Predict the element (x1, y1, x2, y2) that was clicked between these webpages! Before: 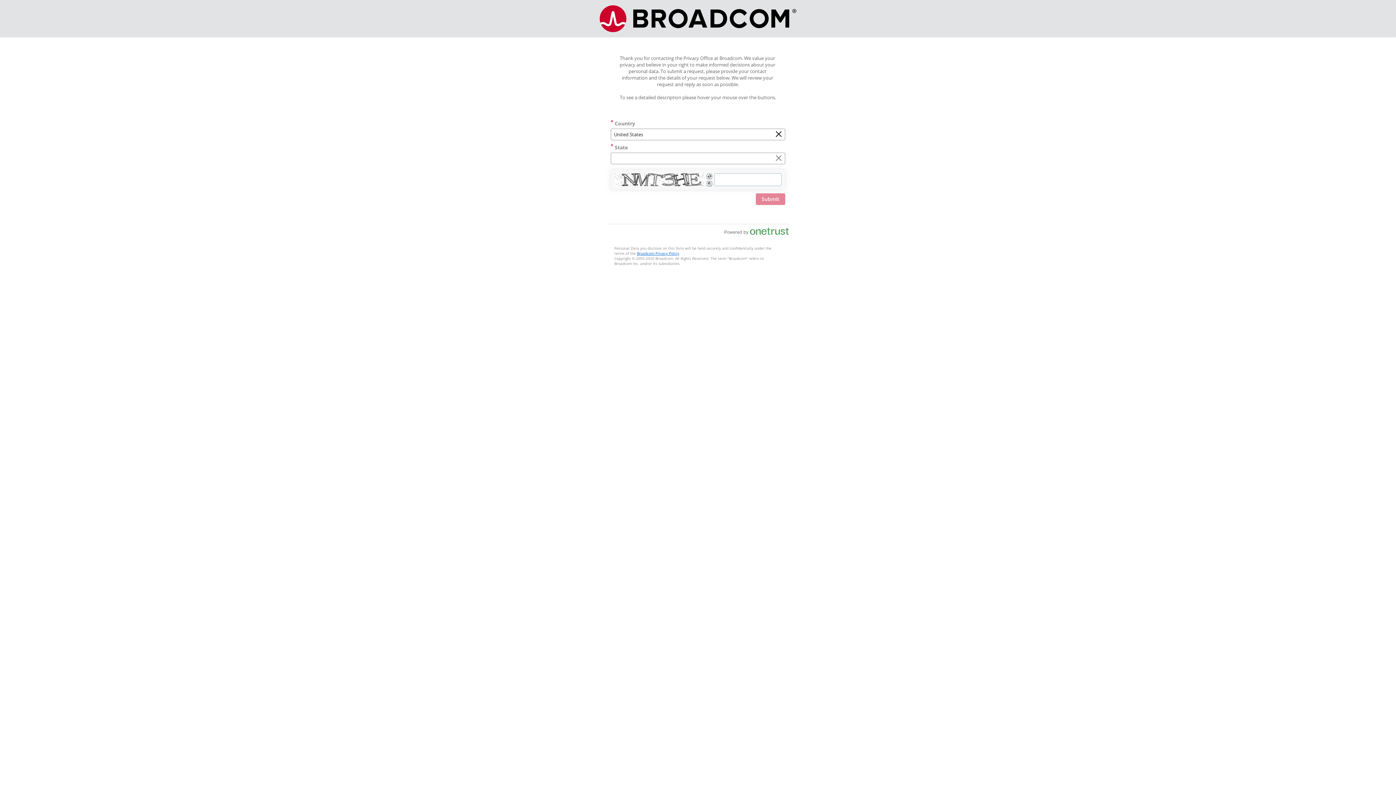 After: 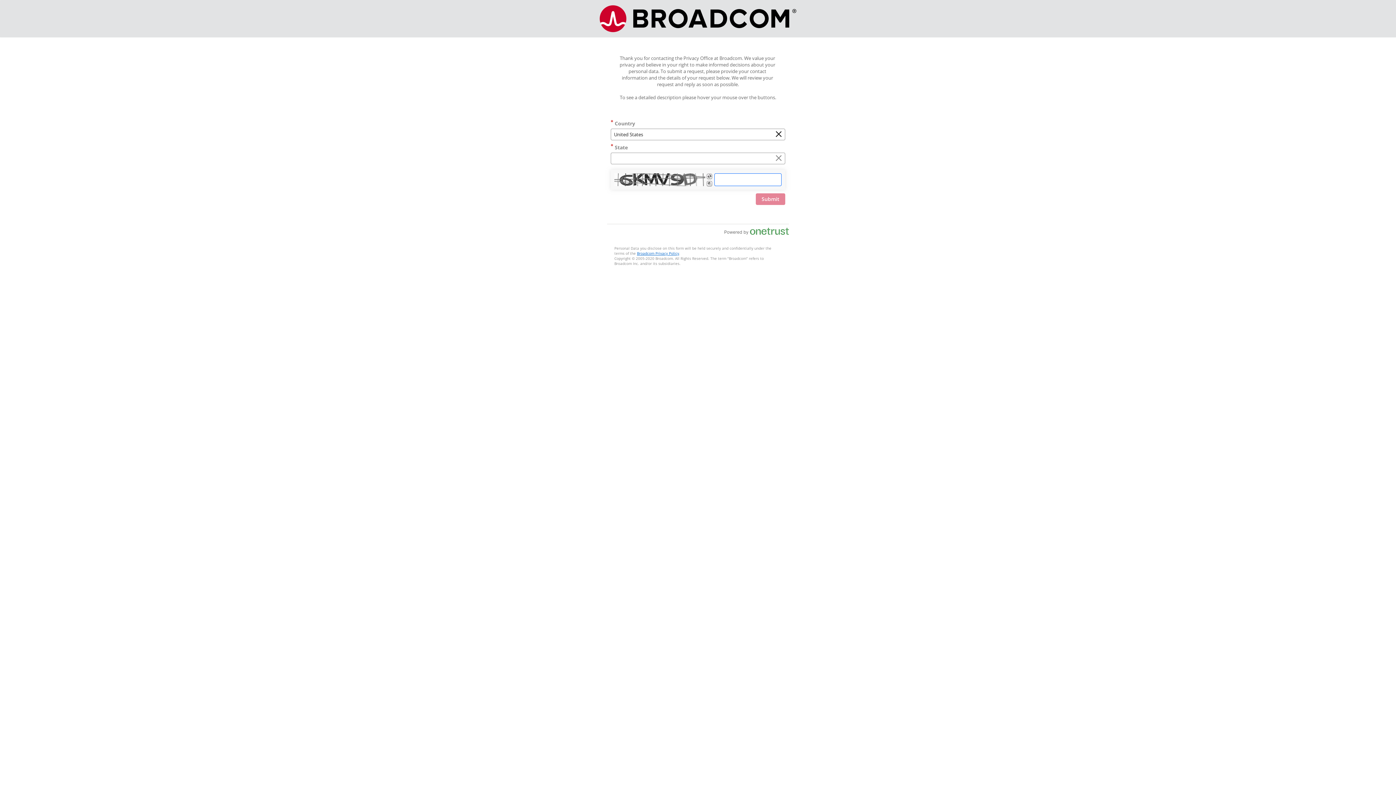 Action: bbox: (706, 173, 712, 179)